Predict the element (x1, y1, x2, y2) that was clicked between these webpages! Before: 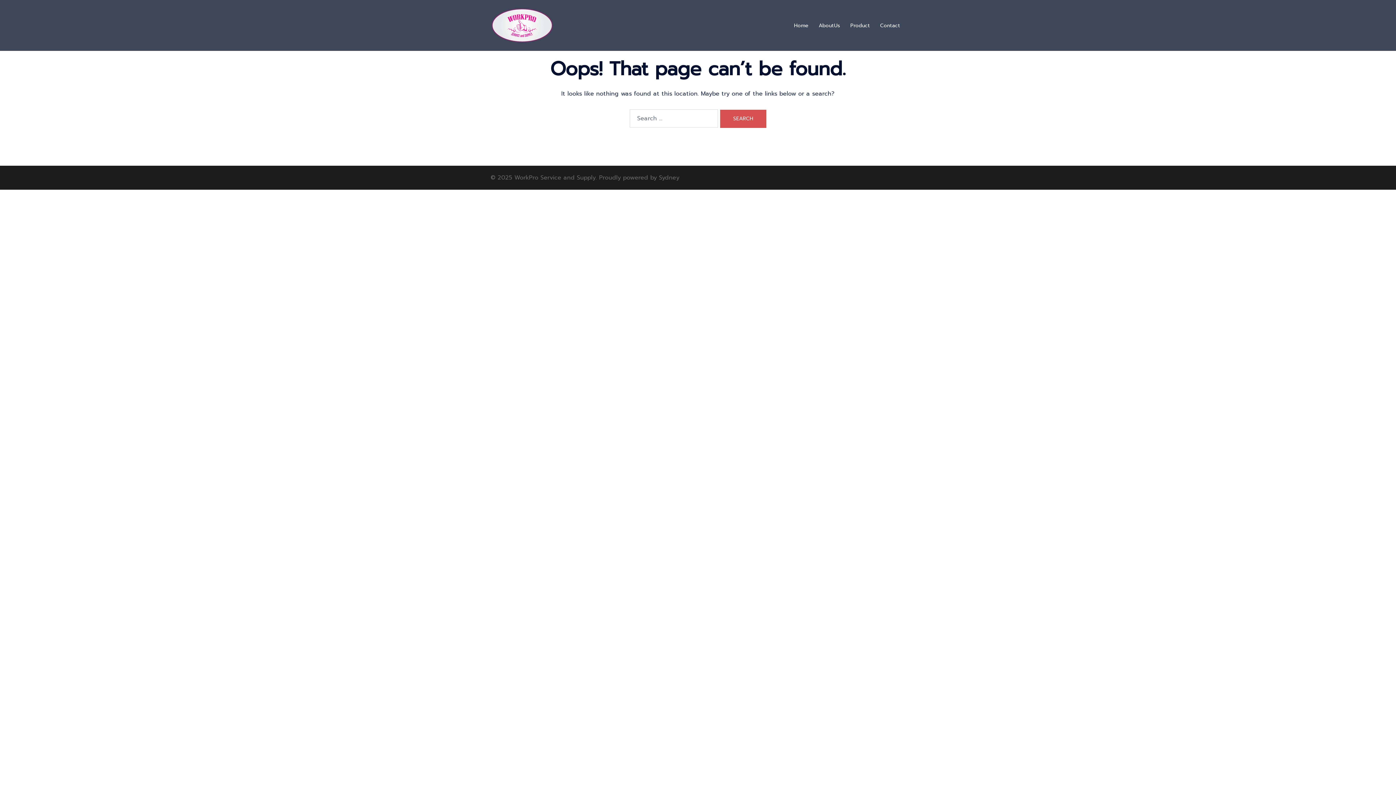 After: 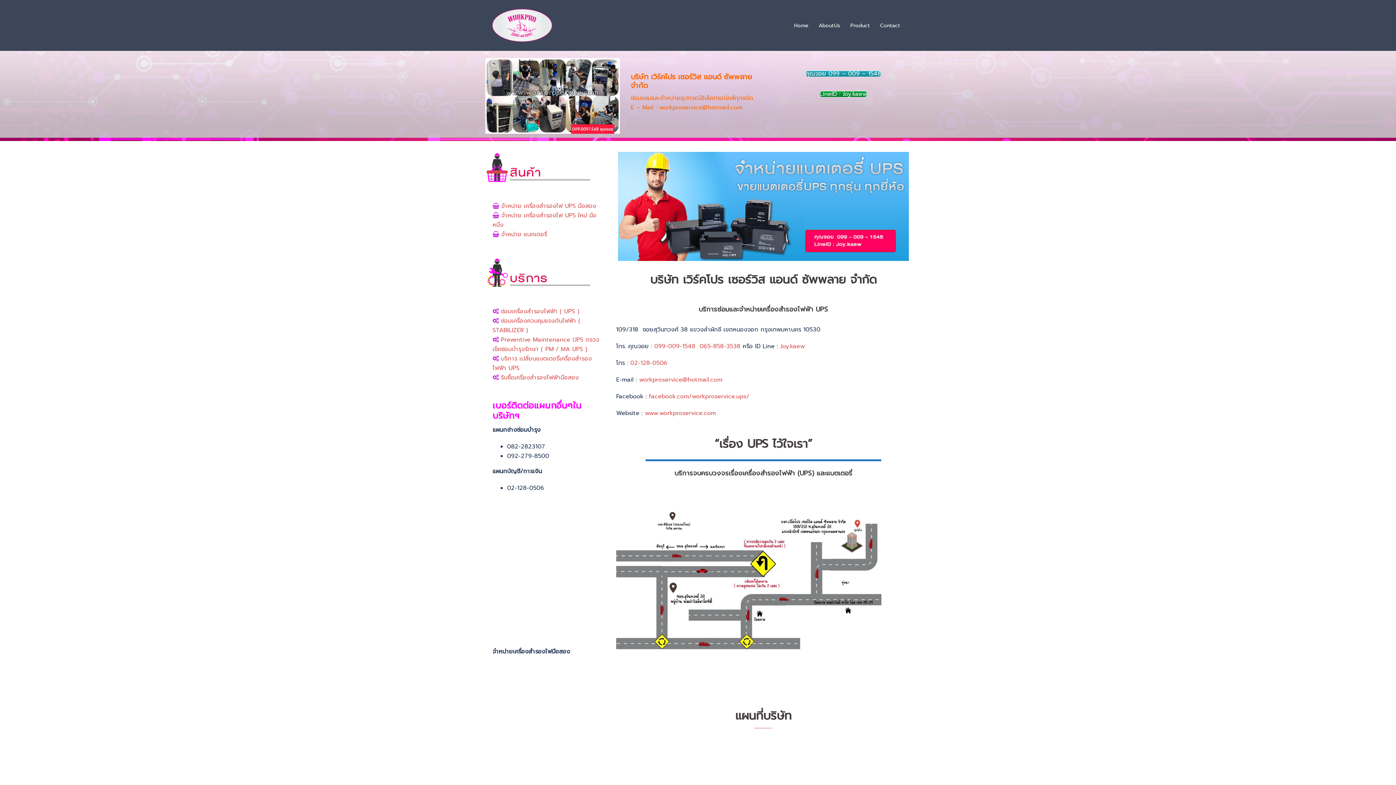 Action: label: Contact bbox: (880, 21, 900, 29)